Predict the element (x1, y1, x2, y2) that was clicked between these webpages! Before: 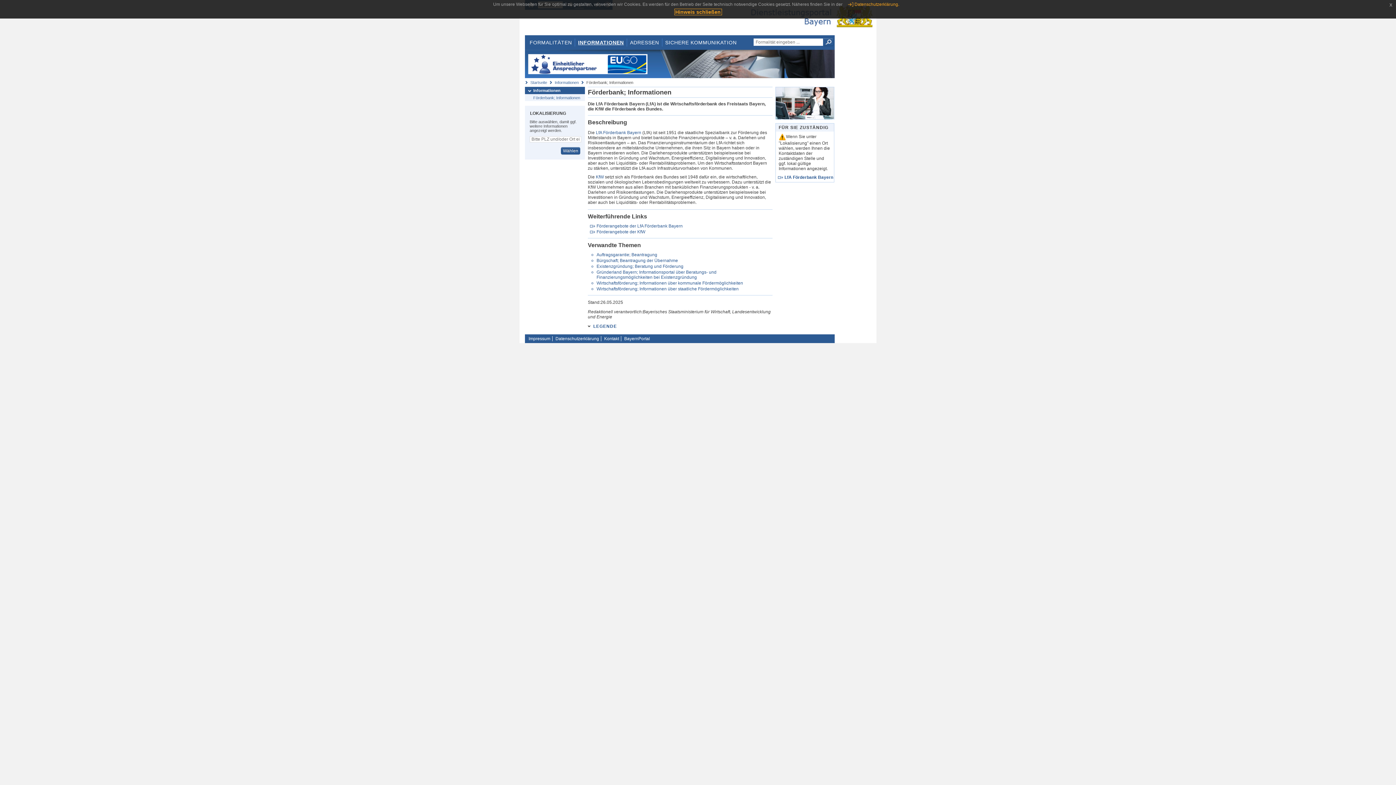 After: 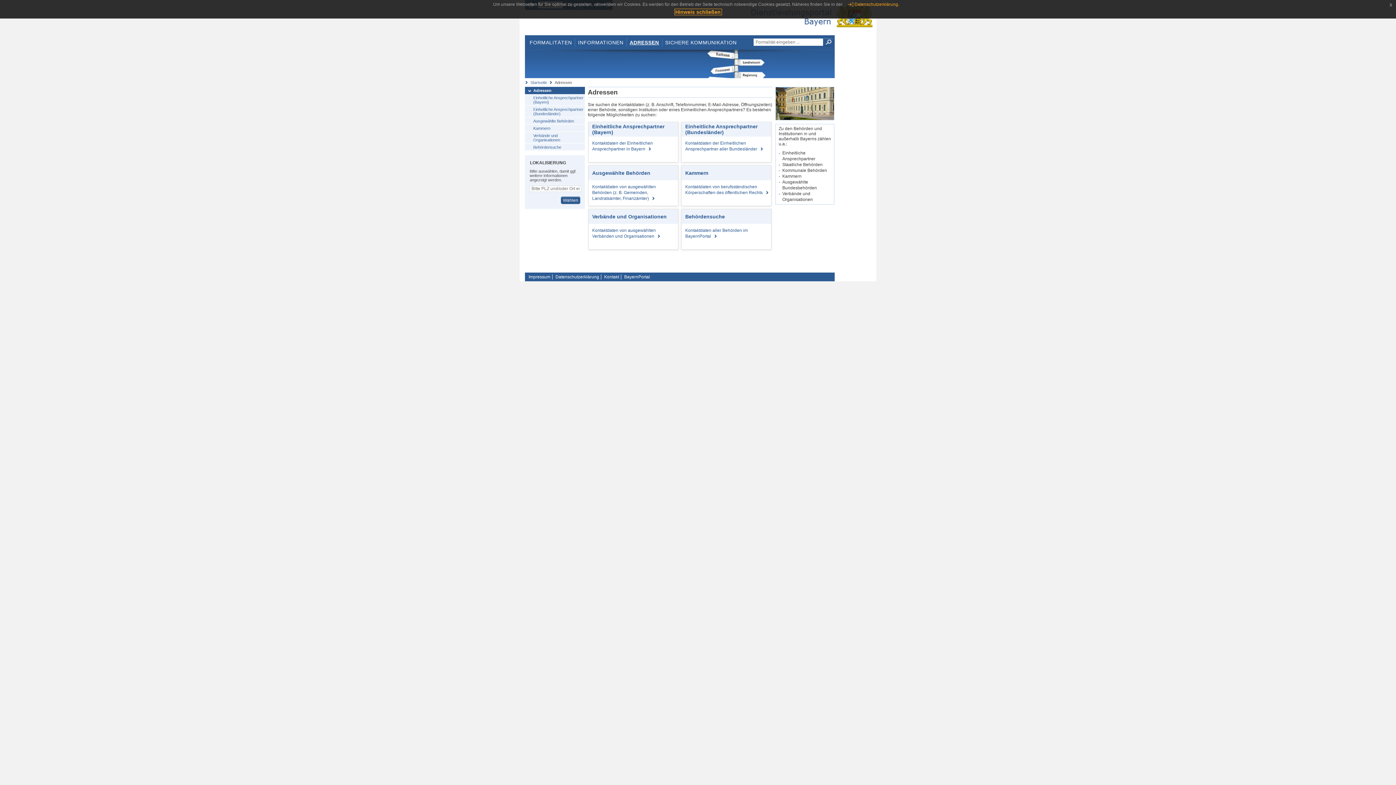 Action: label: ADRESSEN bbox: (627, 38, 662, 46)